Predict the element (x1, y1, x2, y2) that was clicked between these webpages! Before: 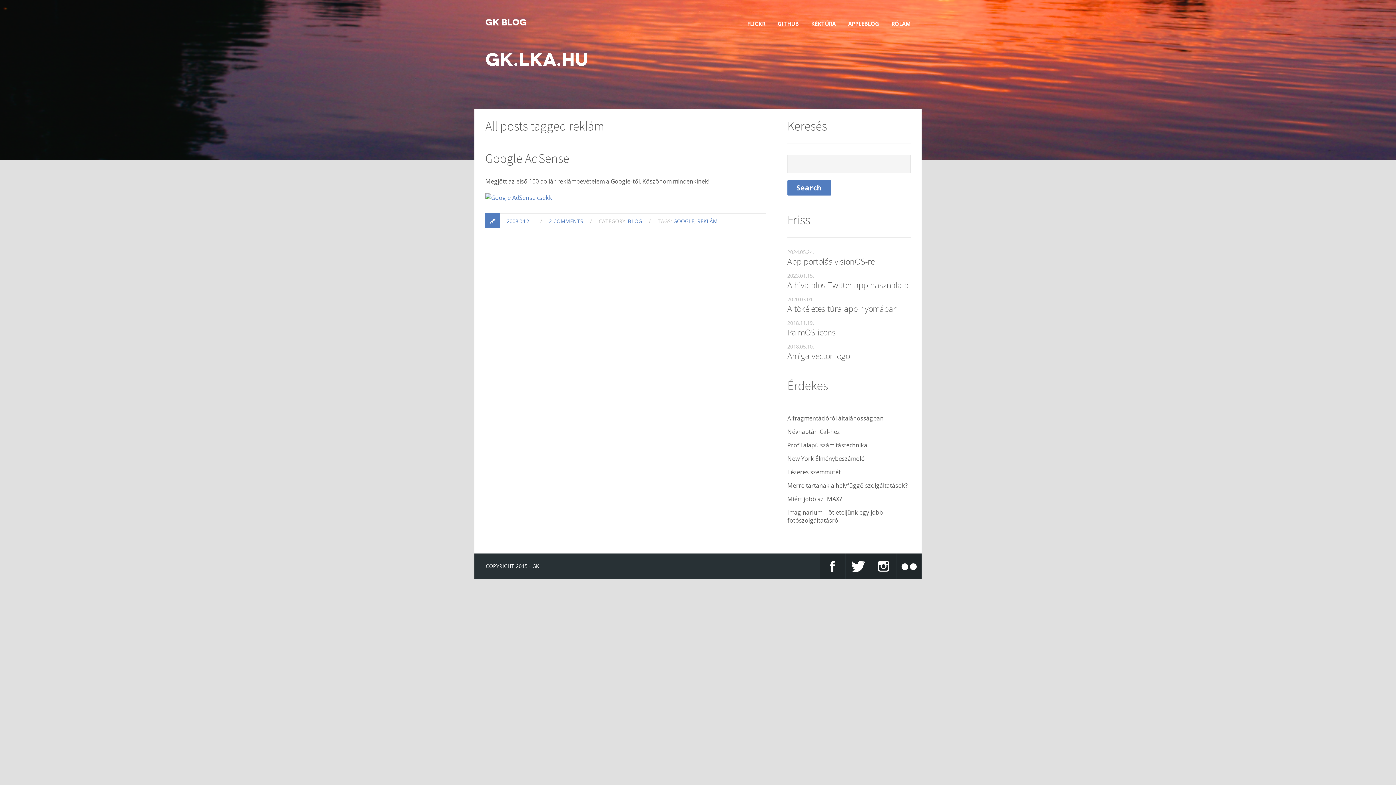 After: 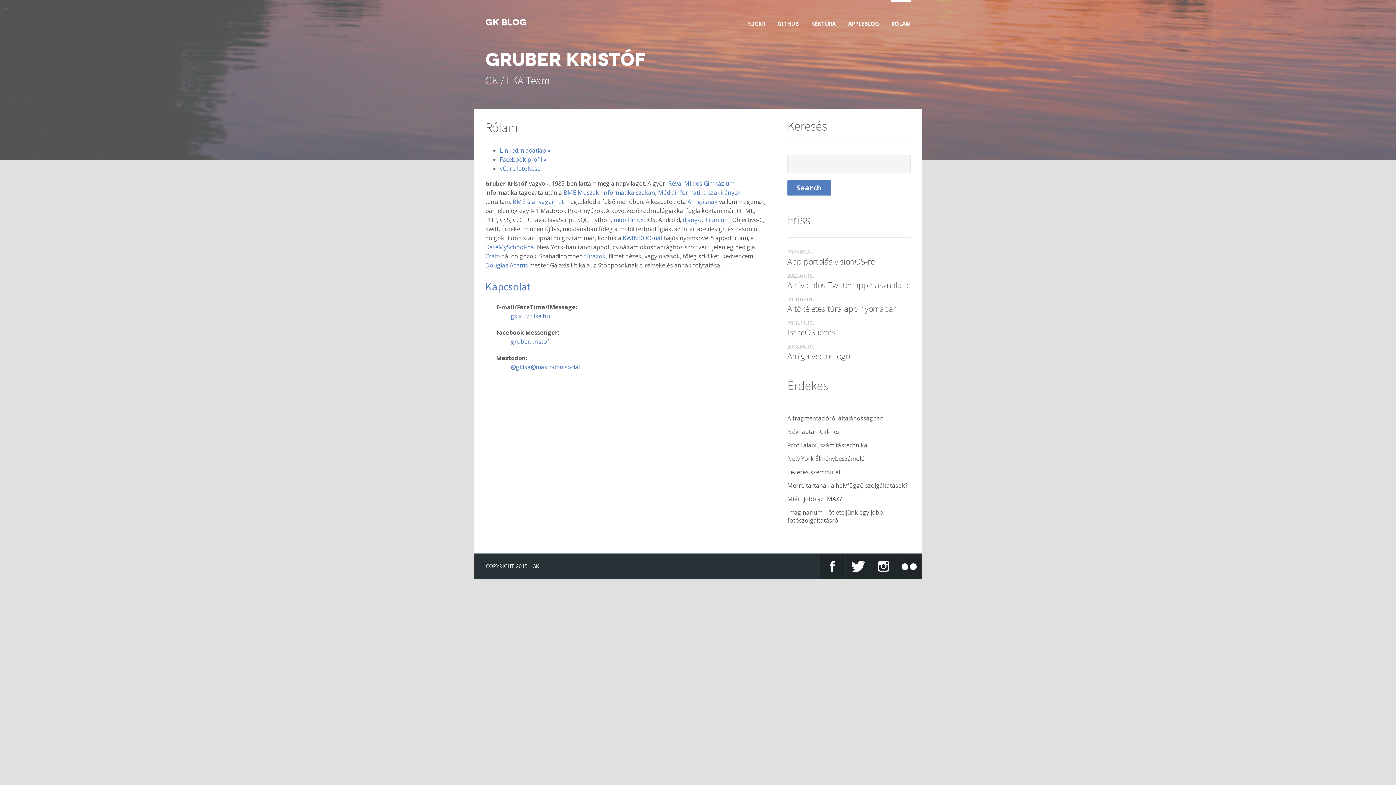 Action: label: RÓLAM bbox: (891, 0, 910, 34)